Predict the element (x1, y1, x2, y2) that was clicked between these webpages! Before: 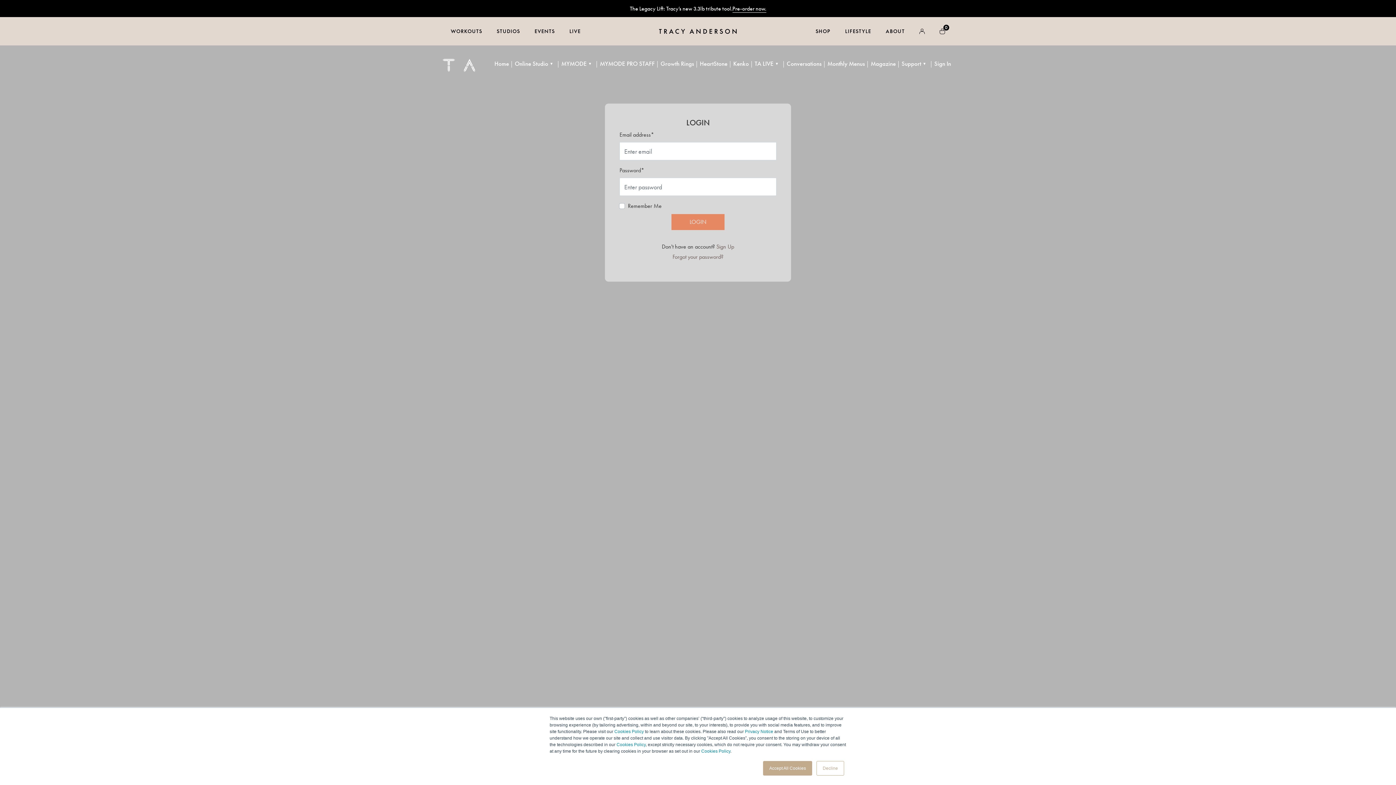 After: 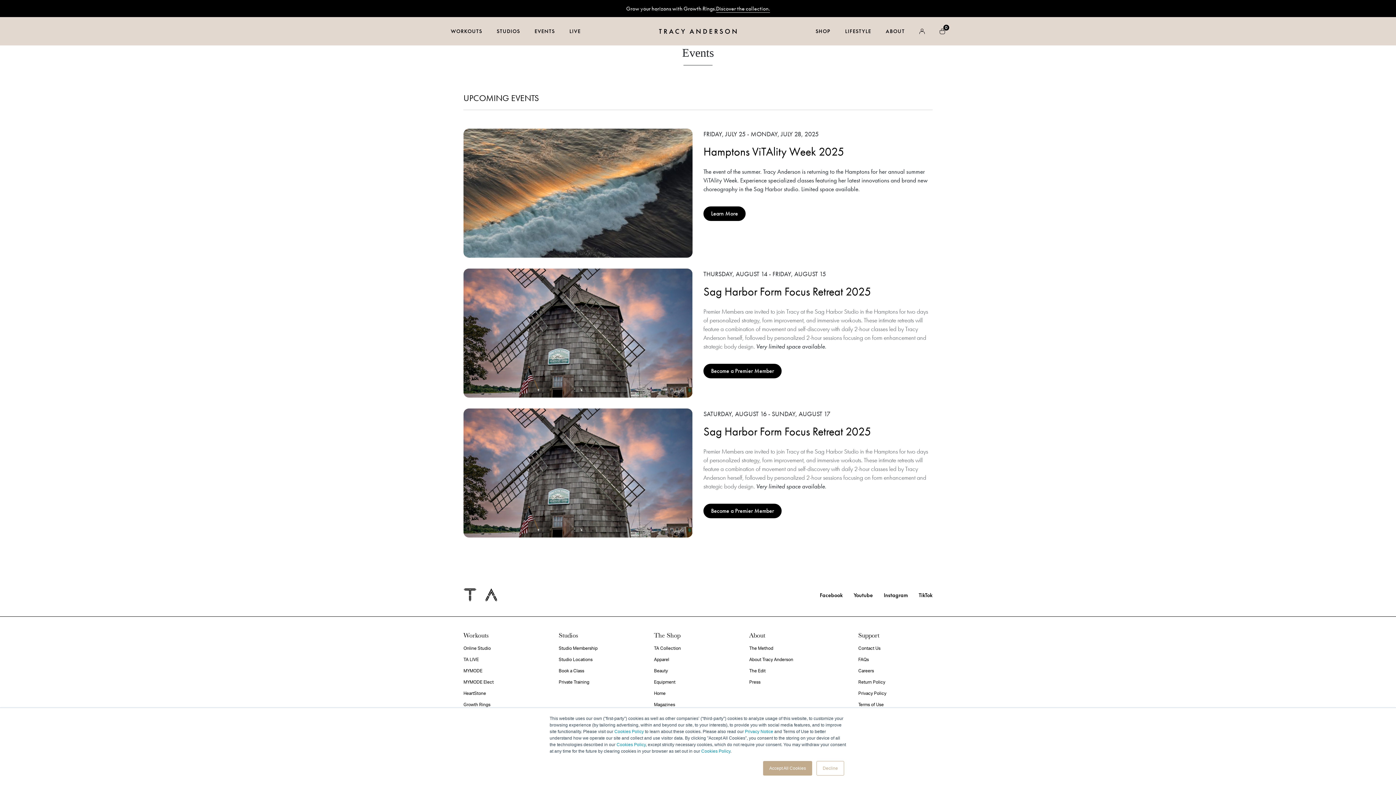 Action: label: EVENTS bbox: (527, 17, 562, 45)